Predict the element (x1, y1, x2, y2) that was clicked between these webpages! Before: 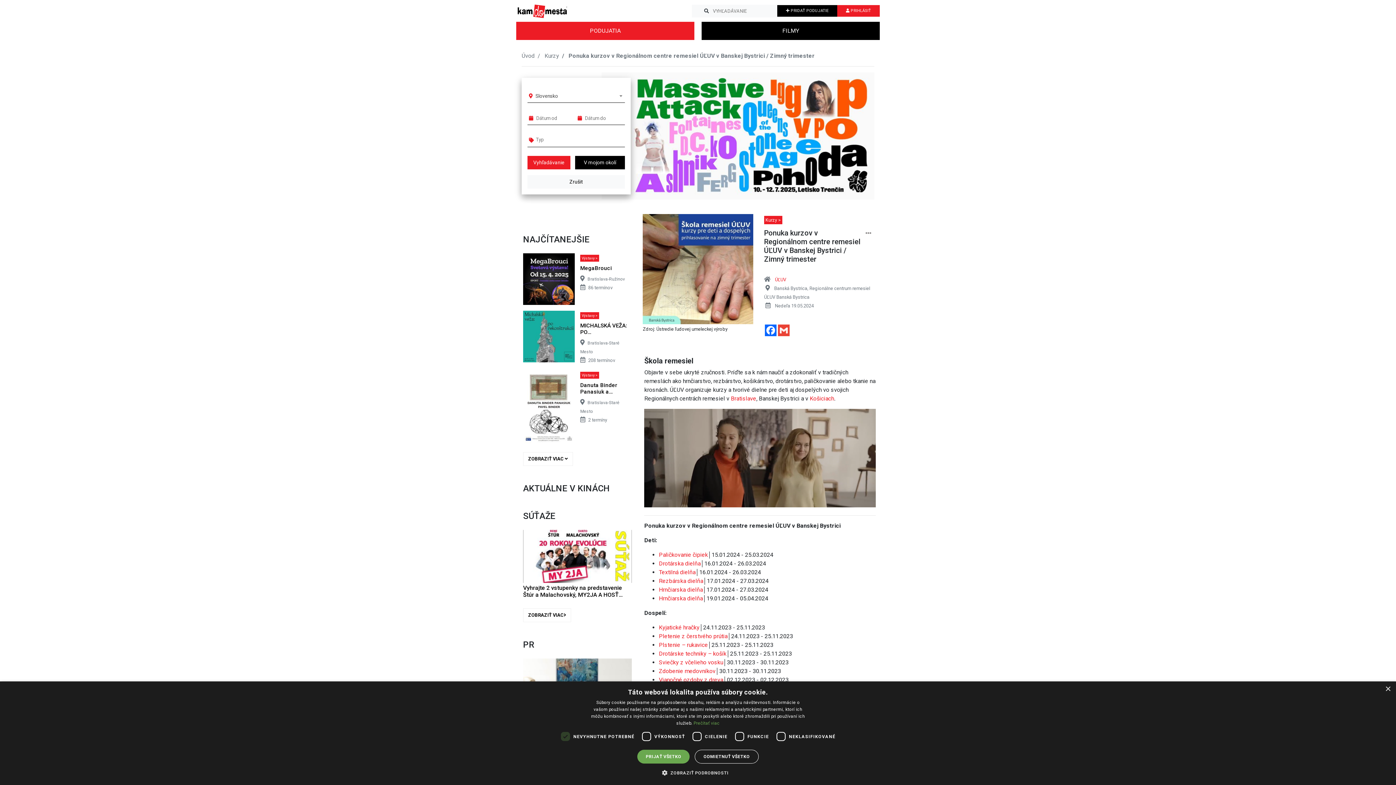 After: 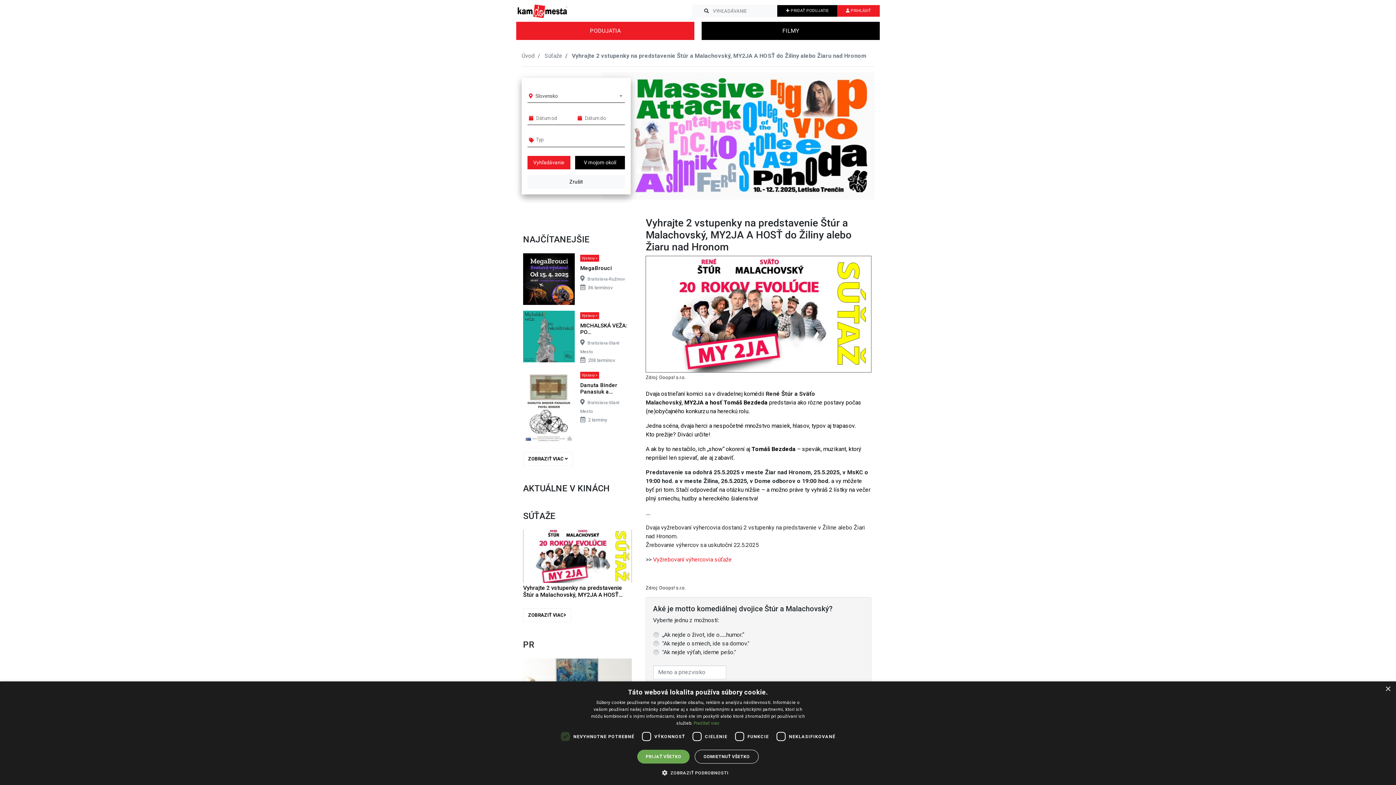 Action: label: Vyhrajte 2 vstupenky na predstavenie Štúr a Malachovský, MY2JA A HOSŤ… bbox: (523, 553, 632, 602)